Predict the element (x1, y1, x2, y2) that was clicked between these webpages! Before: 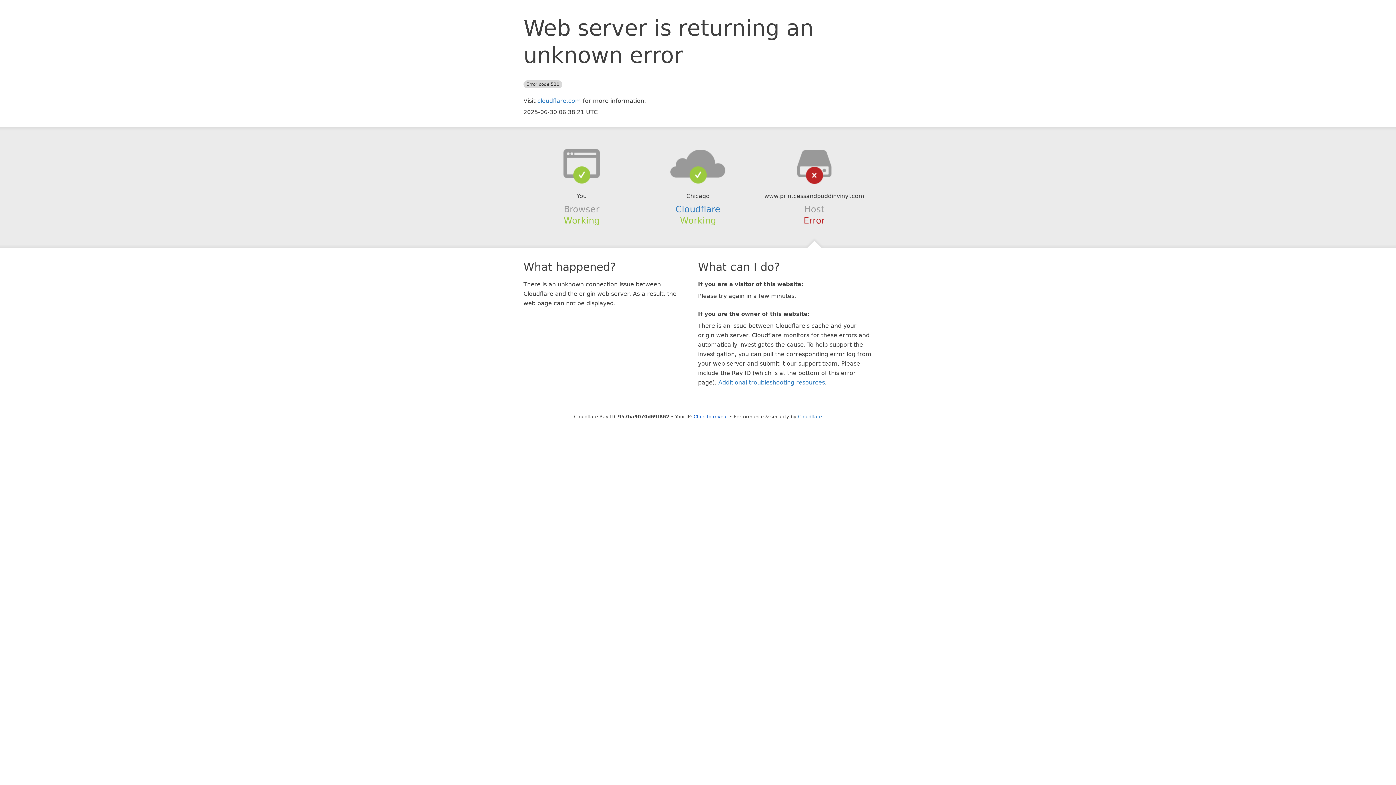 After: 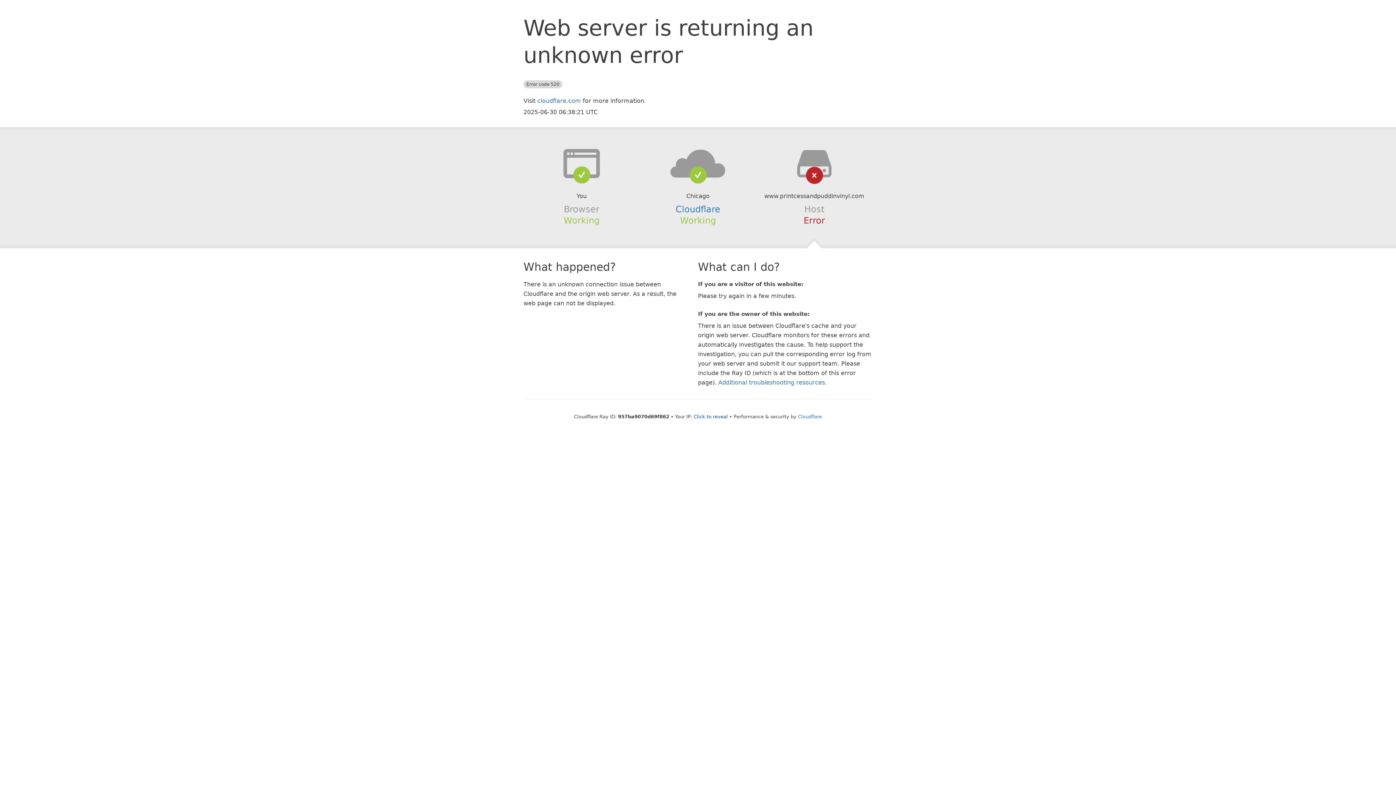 Action: bbox: (639, 148, 756, 178)